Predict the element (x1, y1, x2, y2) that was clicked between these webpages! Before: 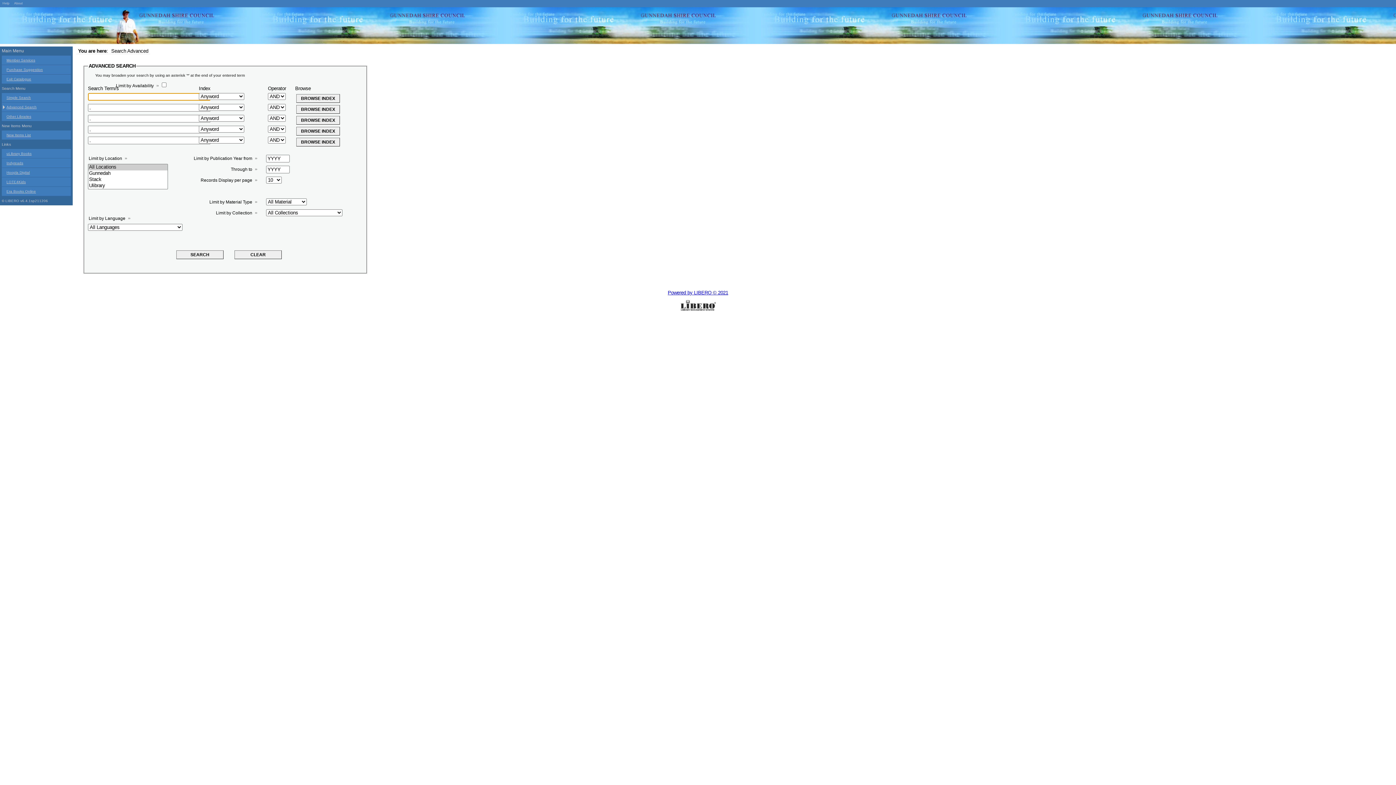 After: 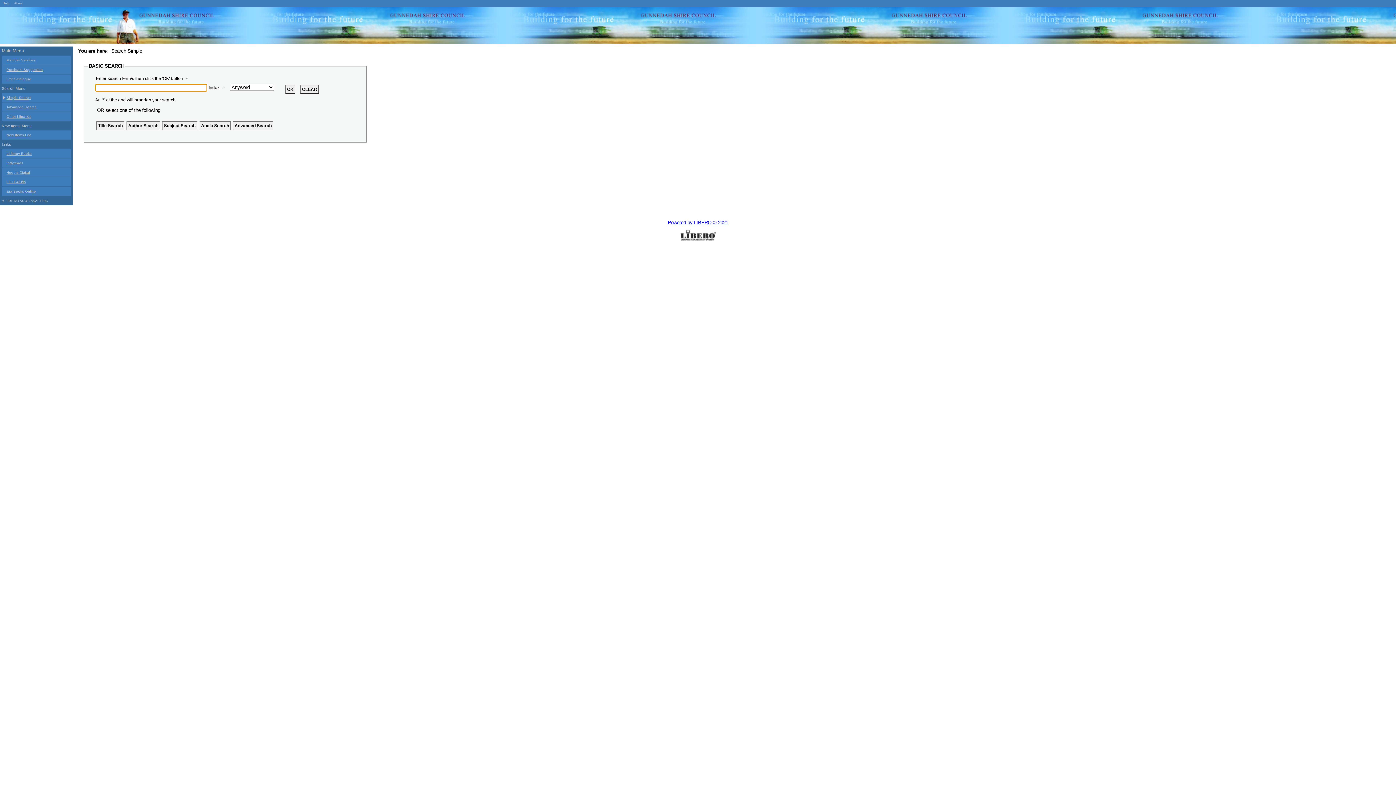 Action: label: Simple Search bbox: (1, 93, 70, 102)